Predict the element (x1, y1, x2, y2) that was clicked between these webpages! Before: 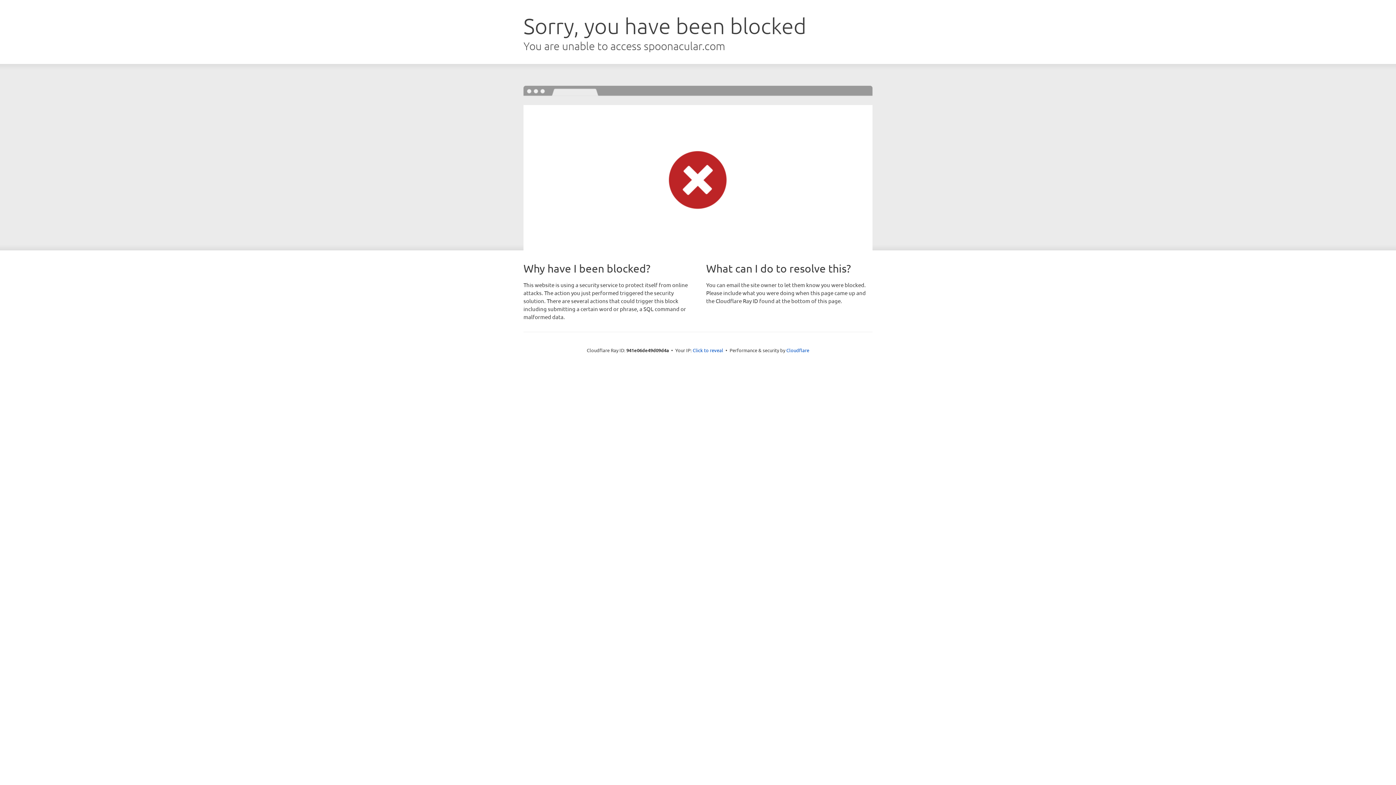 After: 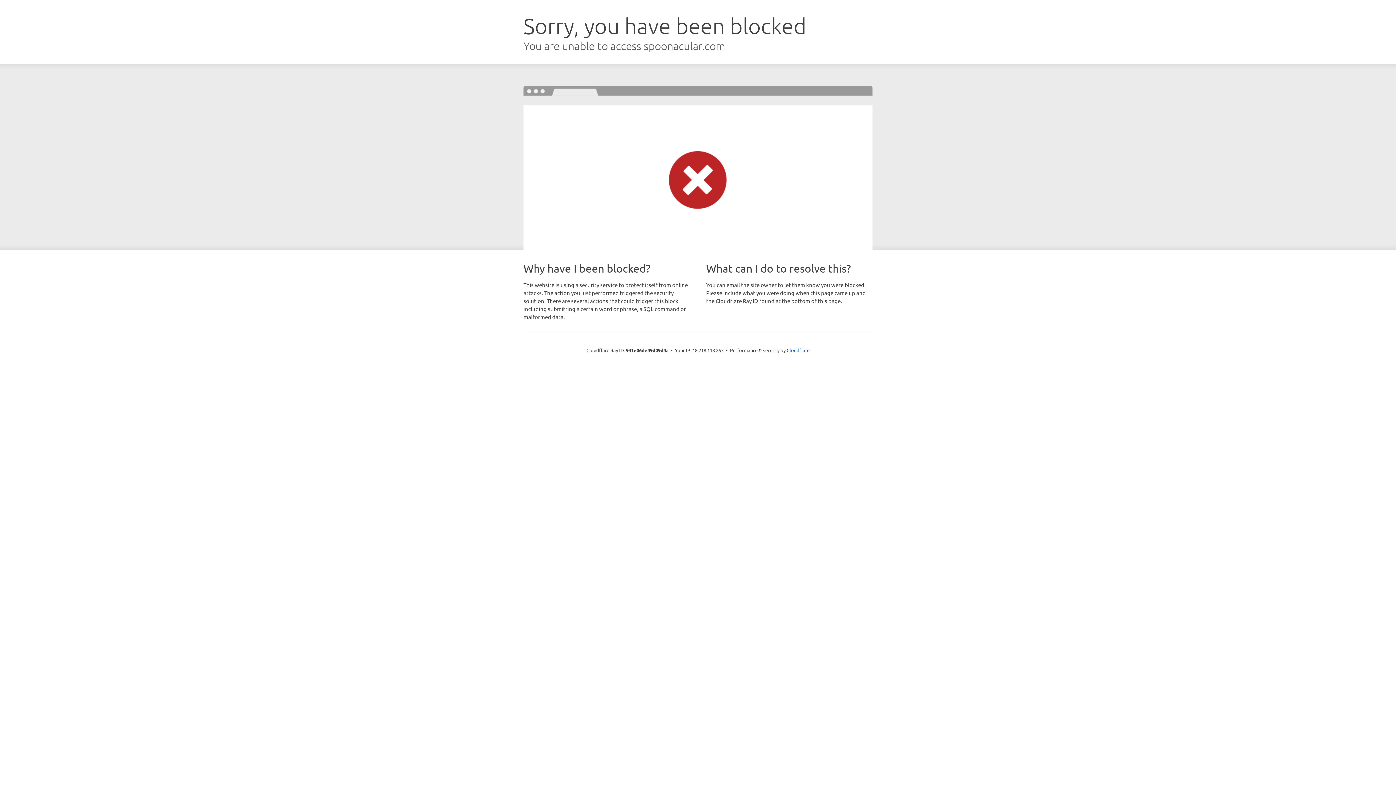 Action: label: Click to reveal bbox: (692, 346, 723, 353)